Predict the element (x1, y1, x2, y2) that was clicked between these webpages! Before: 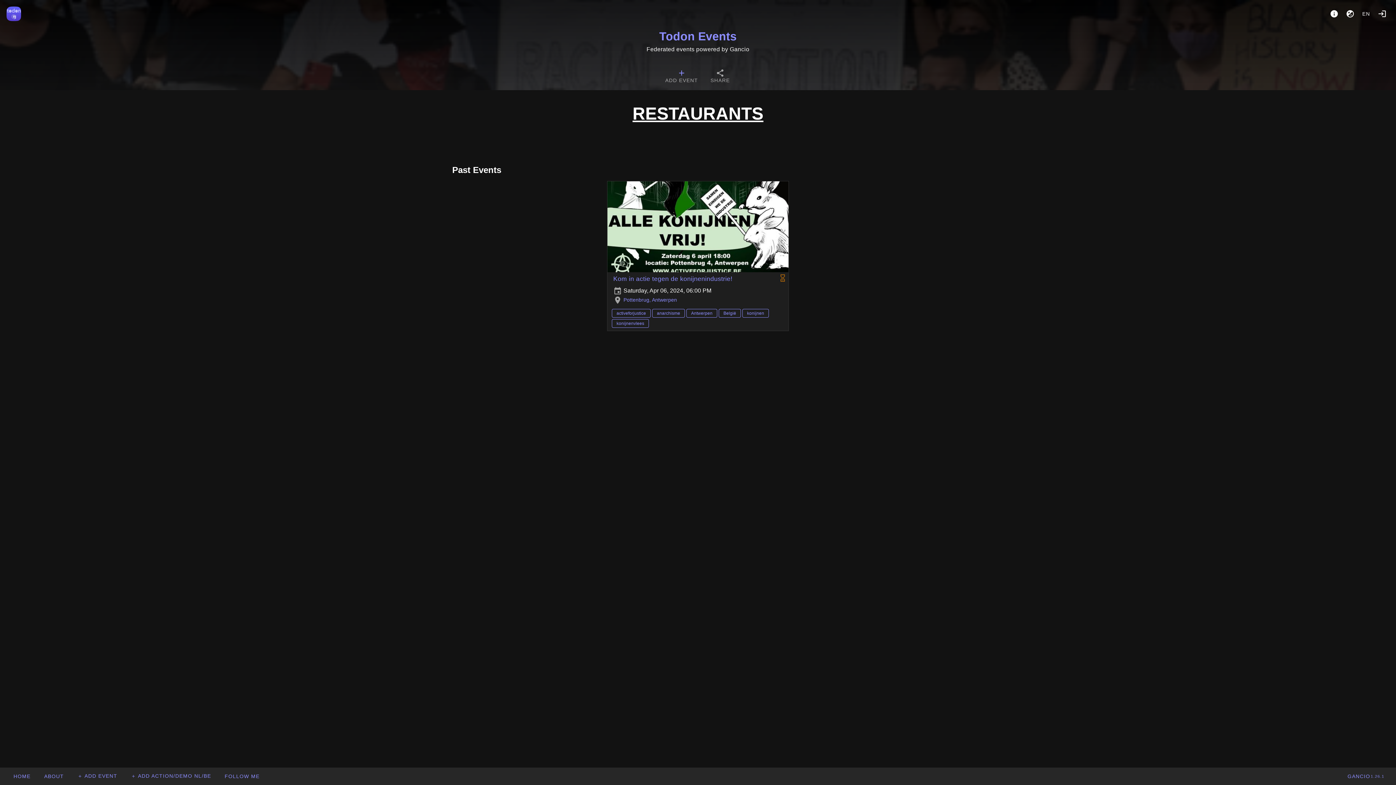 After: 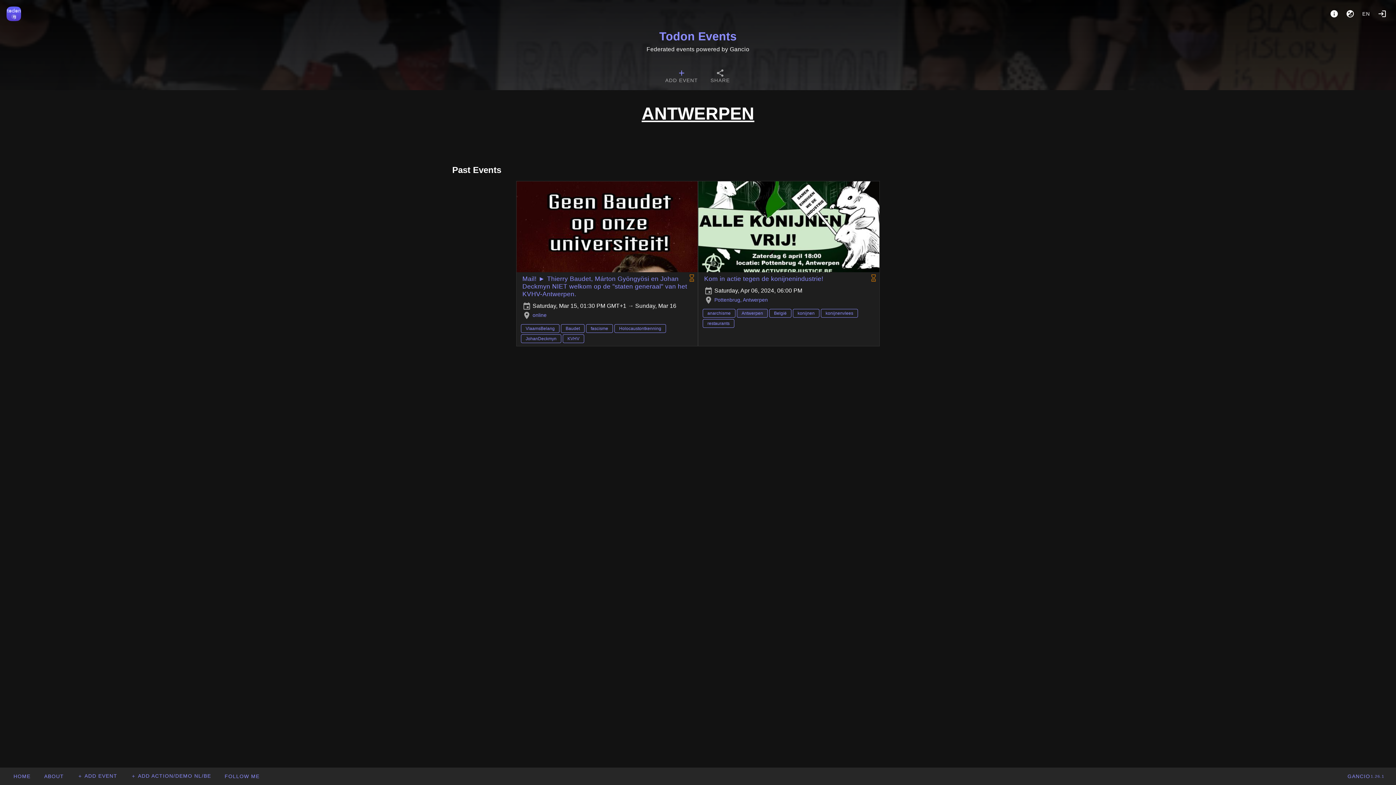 Action: label: Antwerpen bbox: (686, 309, 717, 317)